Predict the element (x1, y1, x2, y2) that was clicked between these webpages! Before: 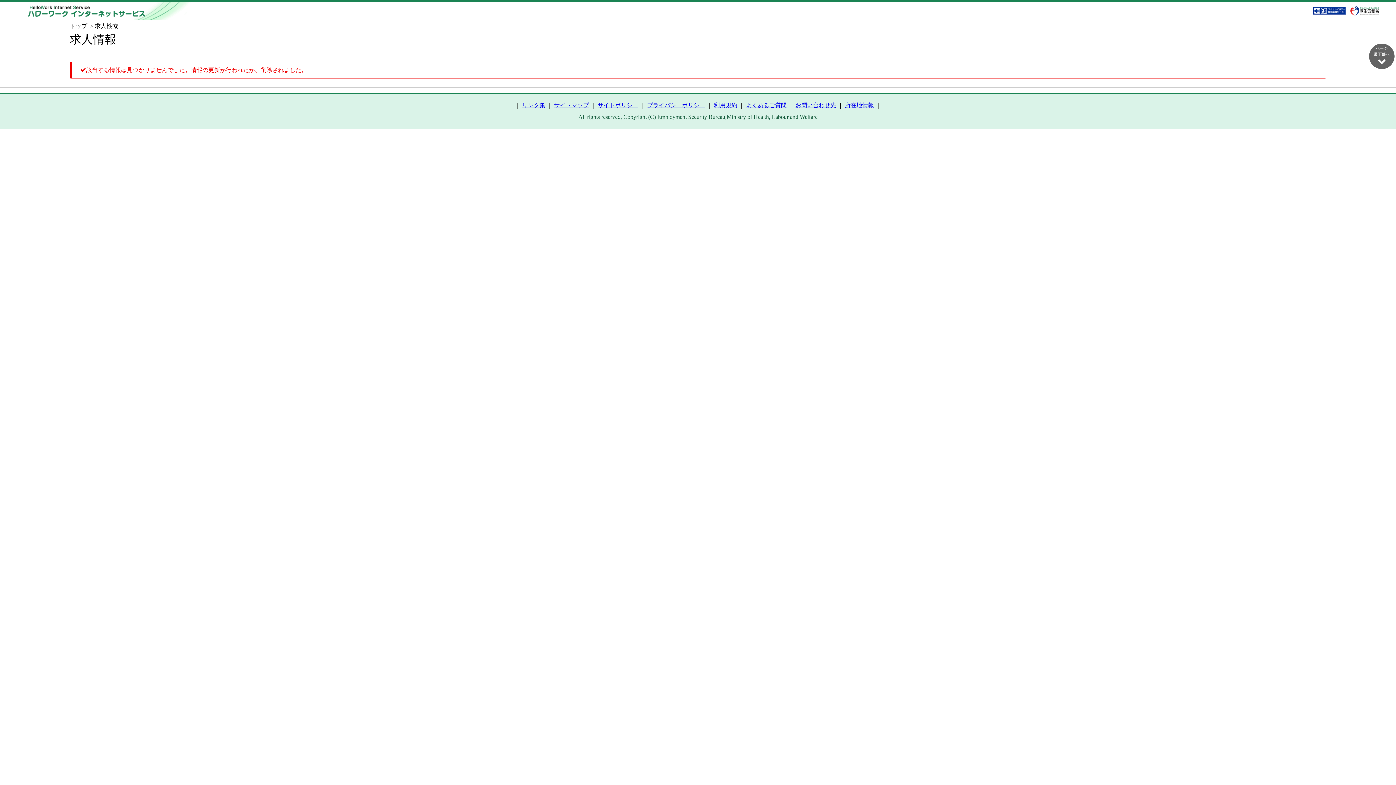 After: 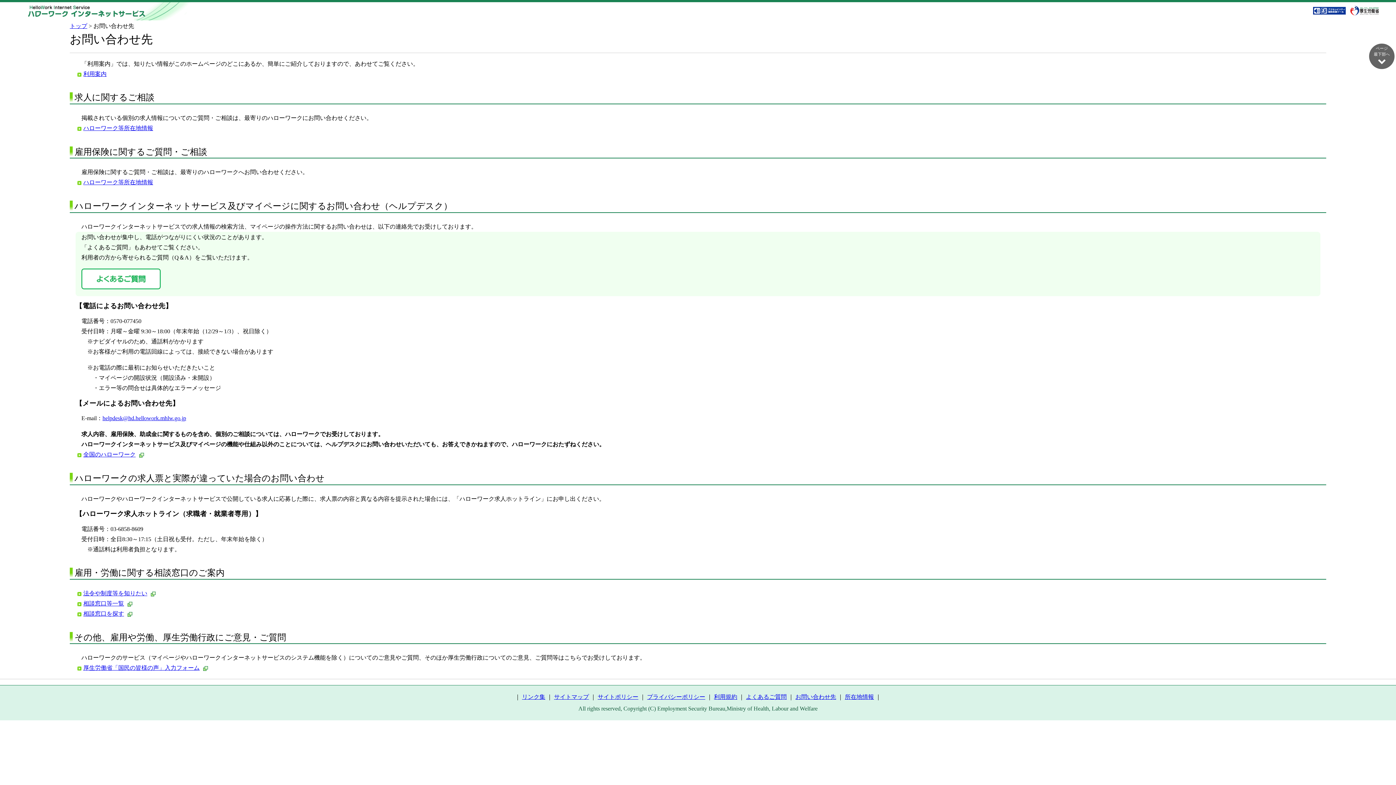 Action: label: お問い合わせ先 bbox: (795, 102, 836, 108)